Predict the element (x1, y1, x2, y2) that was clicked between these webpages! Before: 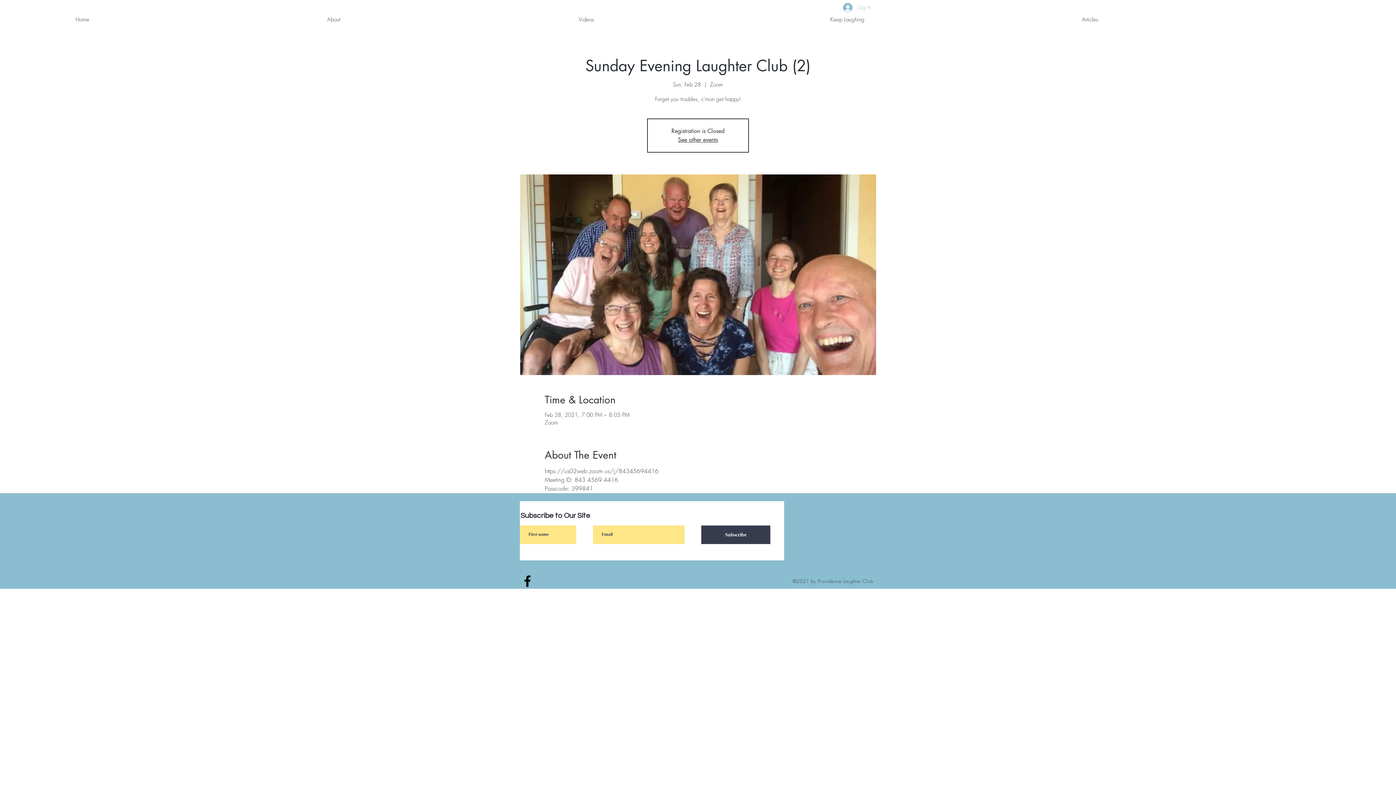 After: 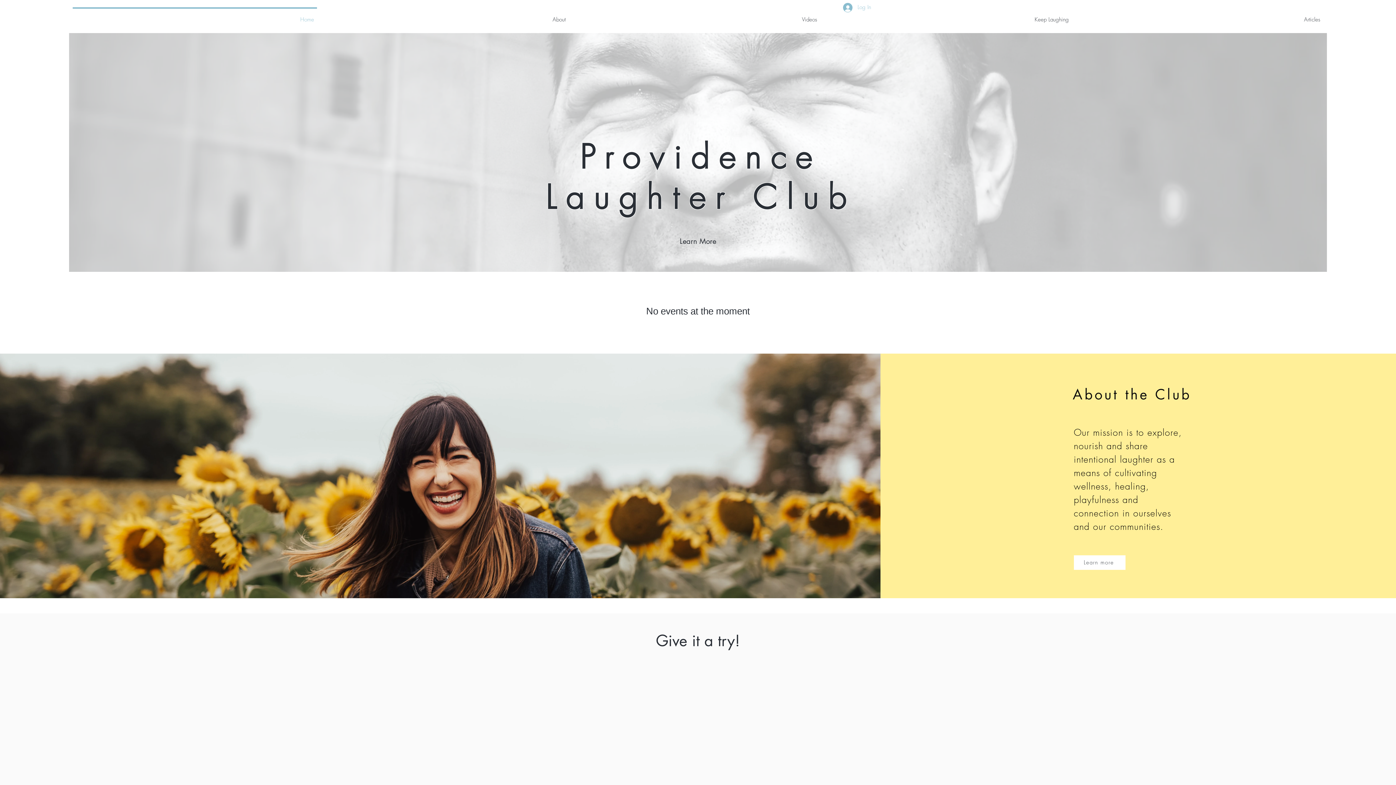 Action: bbox: (678, 135, 718, 143) label: See other events